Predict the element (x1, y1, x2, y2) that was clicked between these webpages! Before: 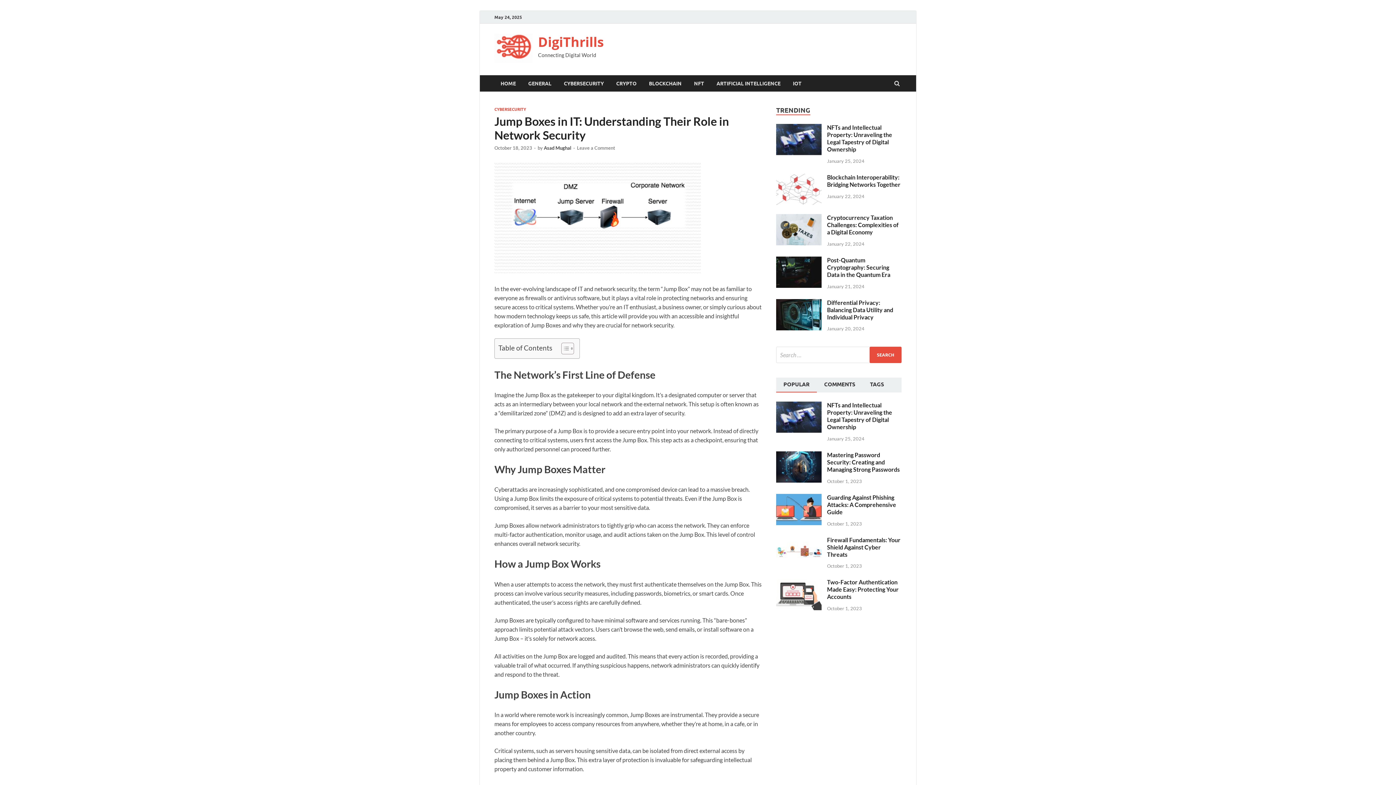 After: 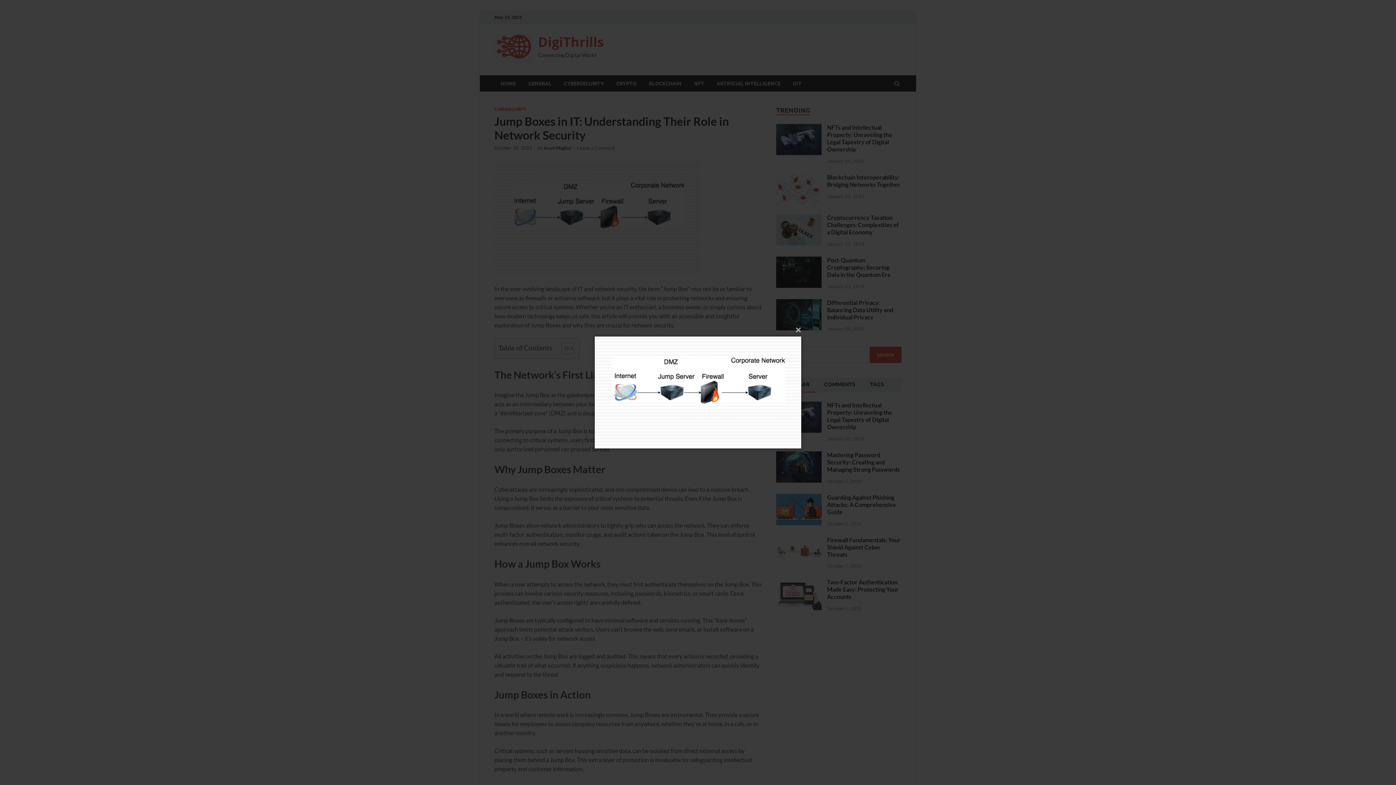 Action: bbox: (494, 267, 701, 274)